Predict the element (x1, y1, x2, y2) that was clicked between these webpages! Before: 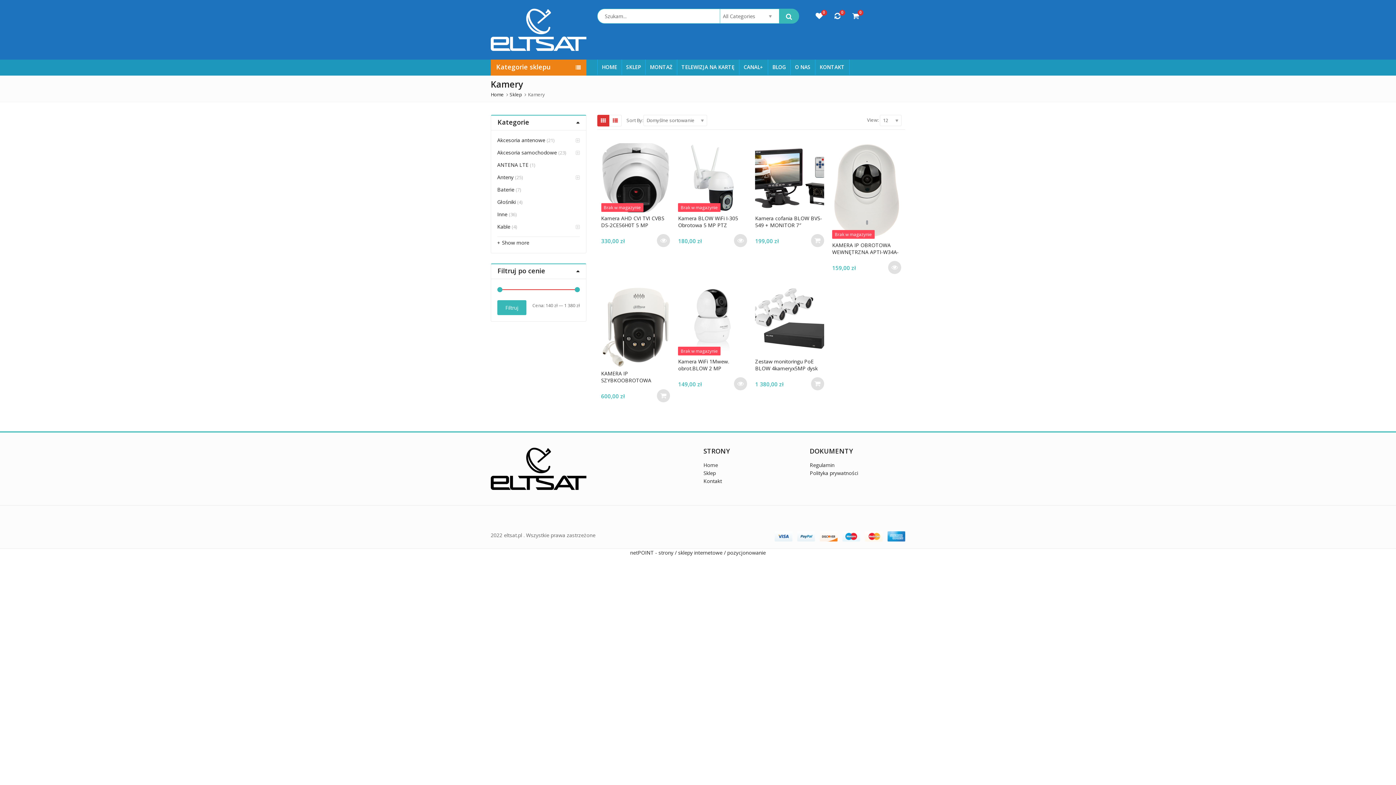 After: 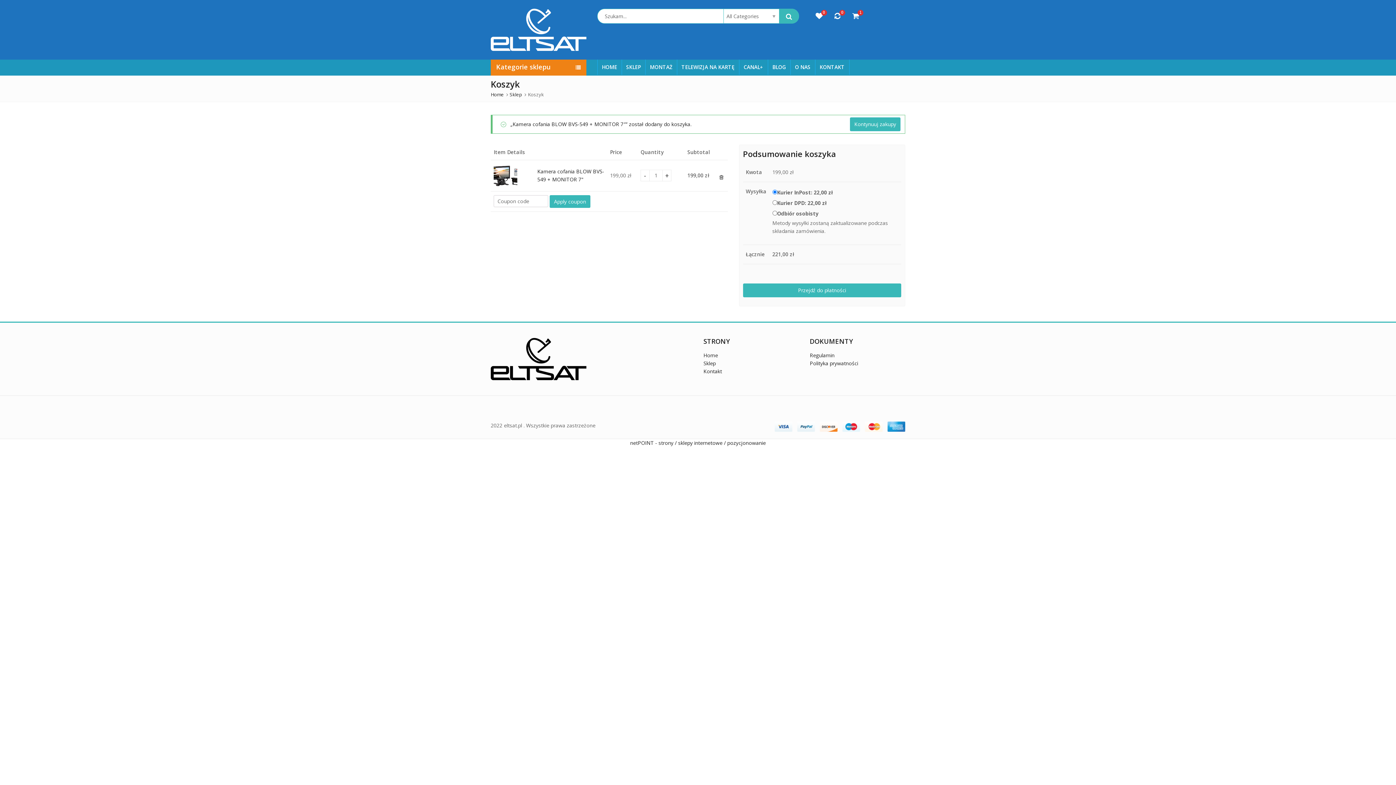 Action: label: Dodaj do koszyka: „Kamera cofania BLOW BVS-549 + MONITOR 7"” bbox: (811, 234, 824, 247)